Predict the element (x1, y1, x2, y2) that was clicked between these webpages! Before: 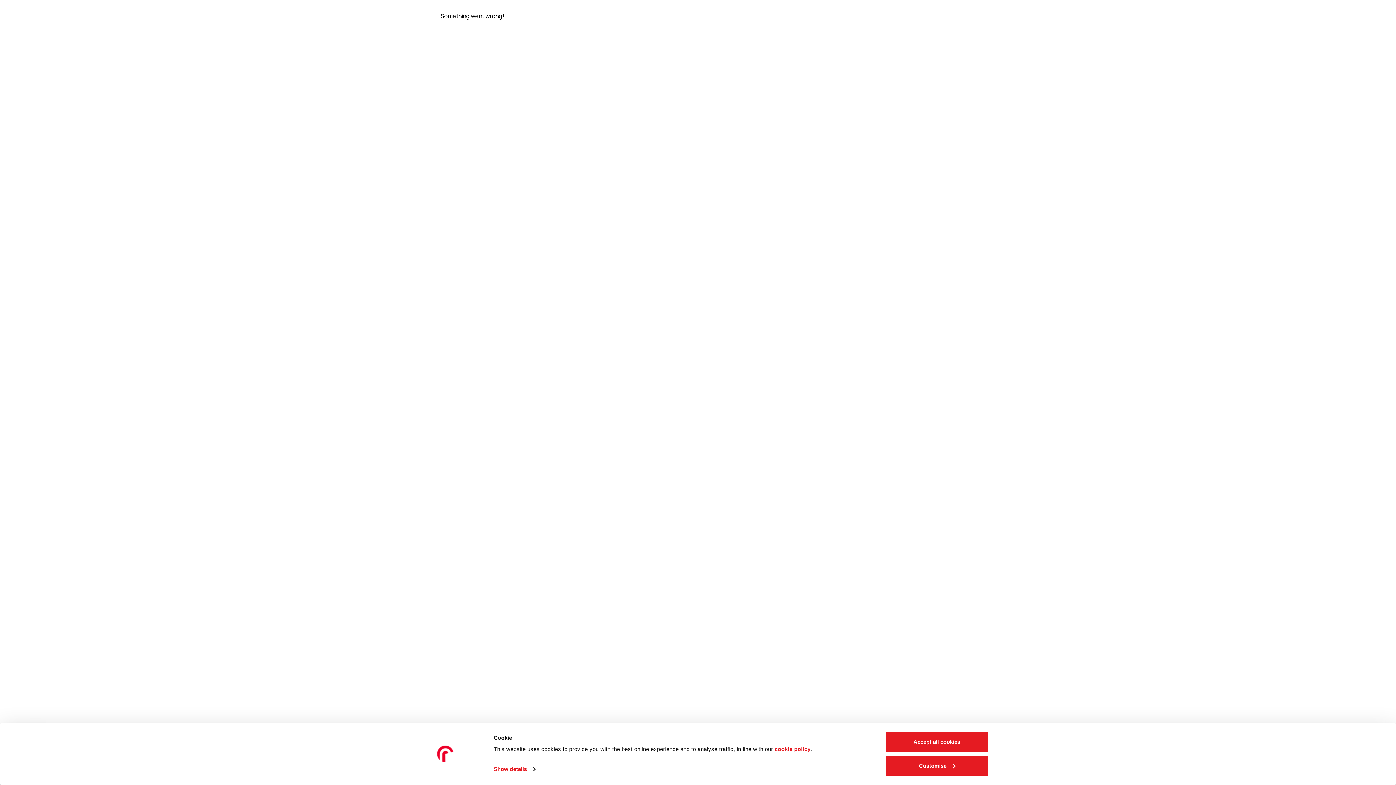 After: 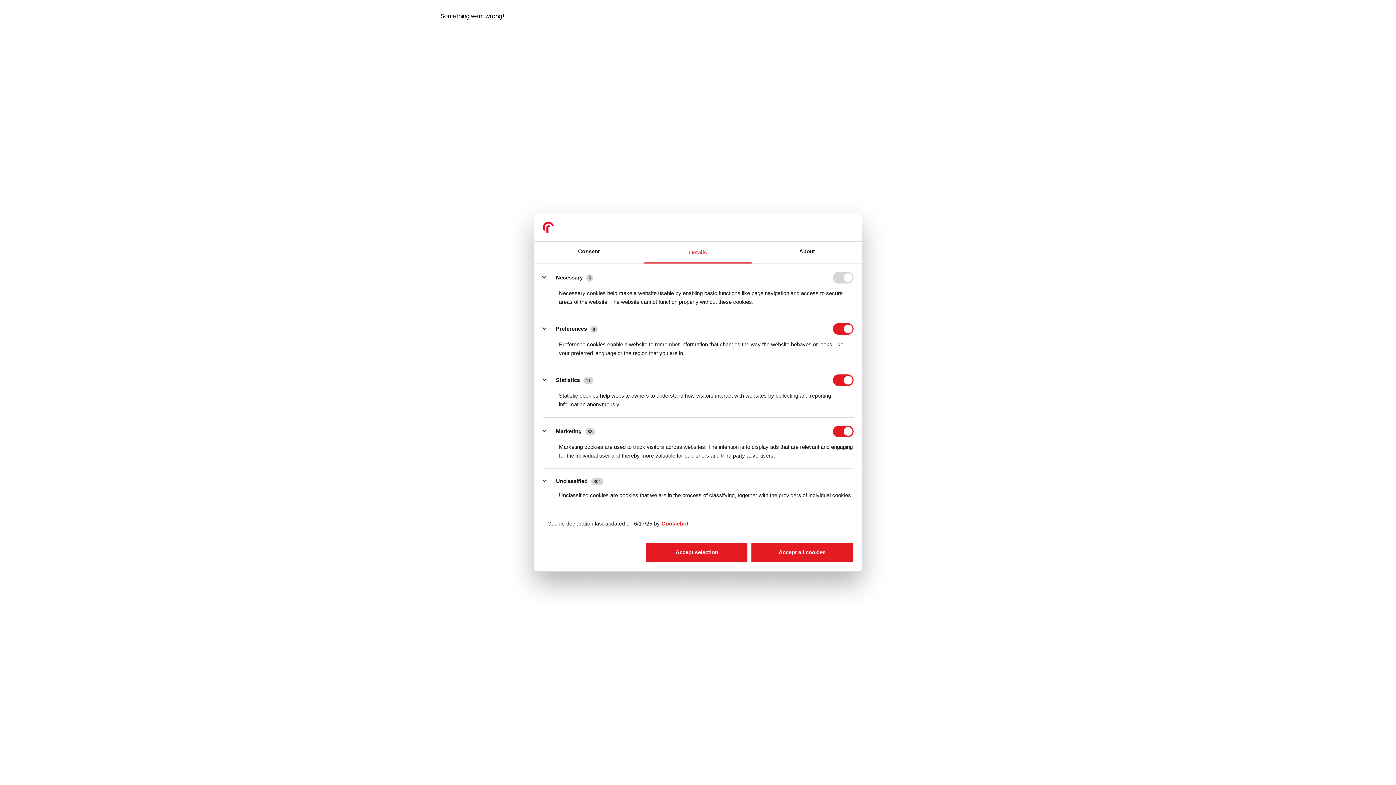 Action: bbox: (885, 755, 989, 776) label: Customise